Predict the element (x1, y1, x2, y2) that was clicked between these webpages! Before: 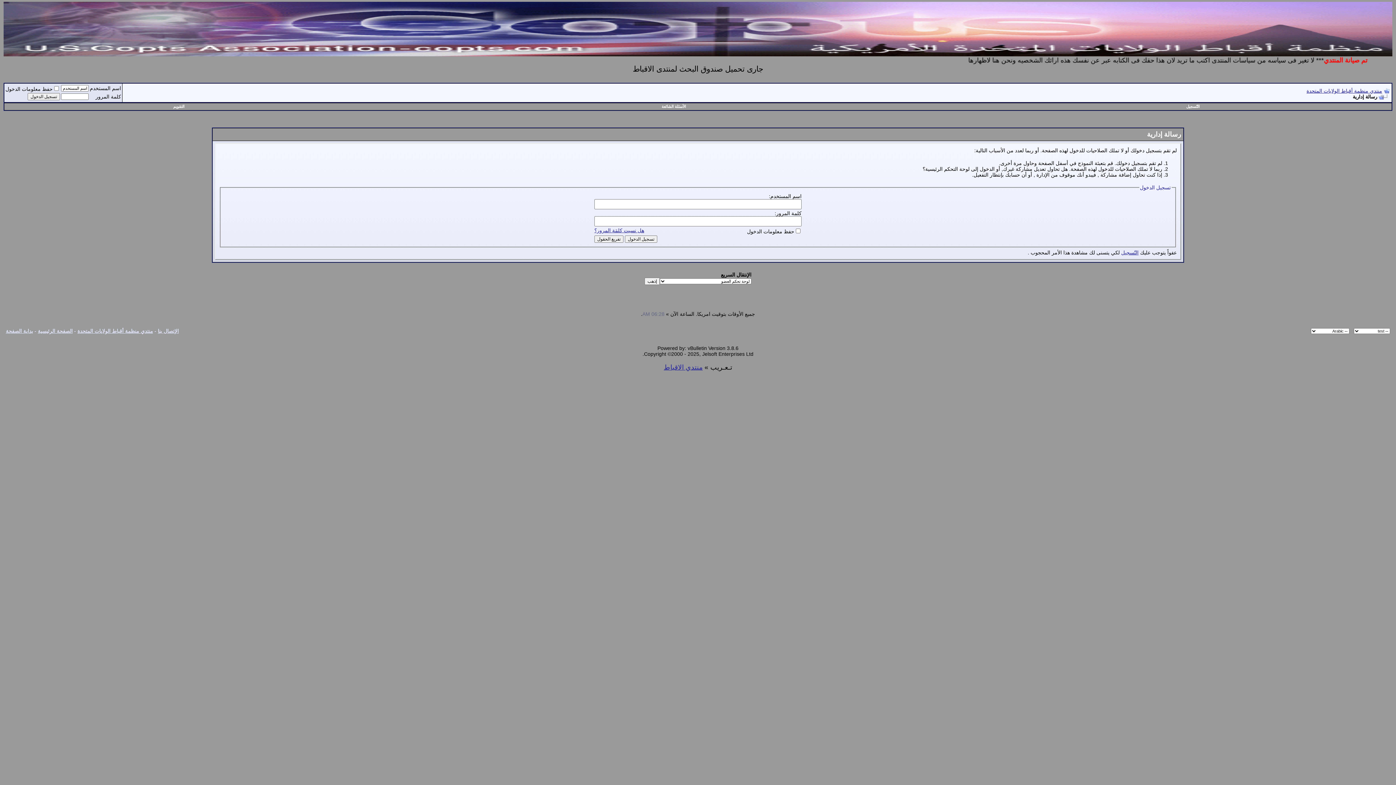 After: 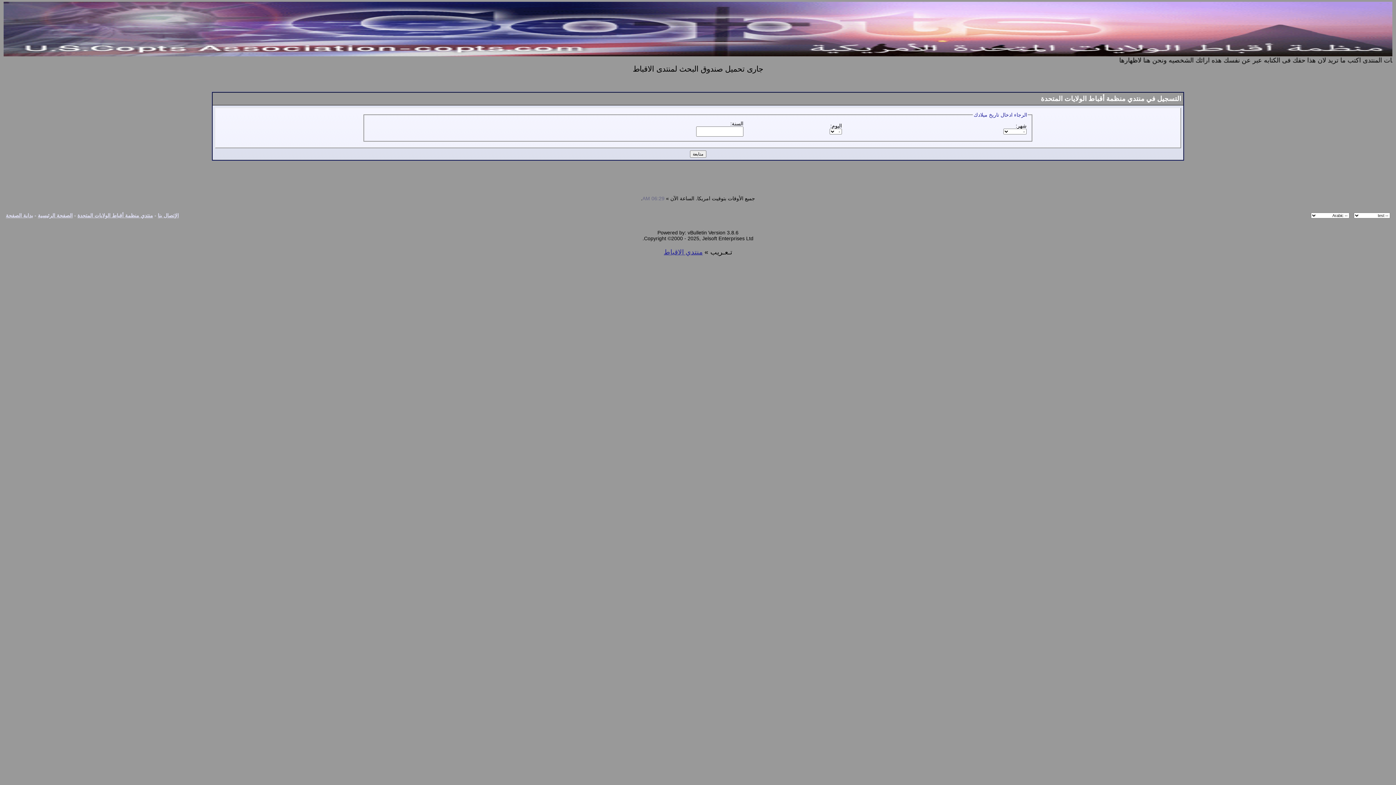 Action: label: التّسجيل bbox: (1186, 104, 1200, 108)